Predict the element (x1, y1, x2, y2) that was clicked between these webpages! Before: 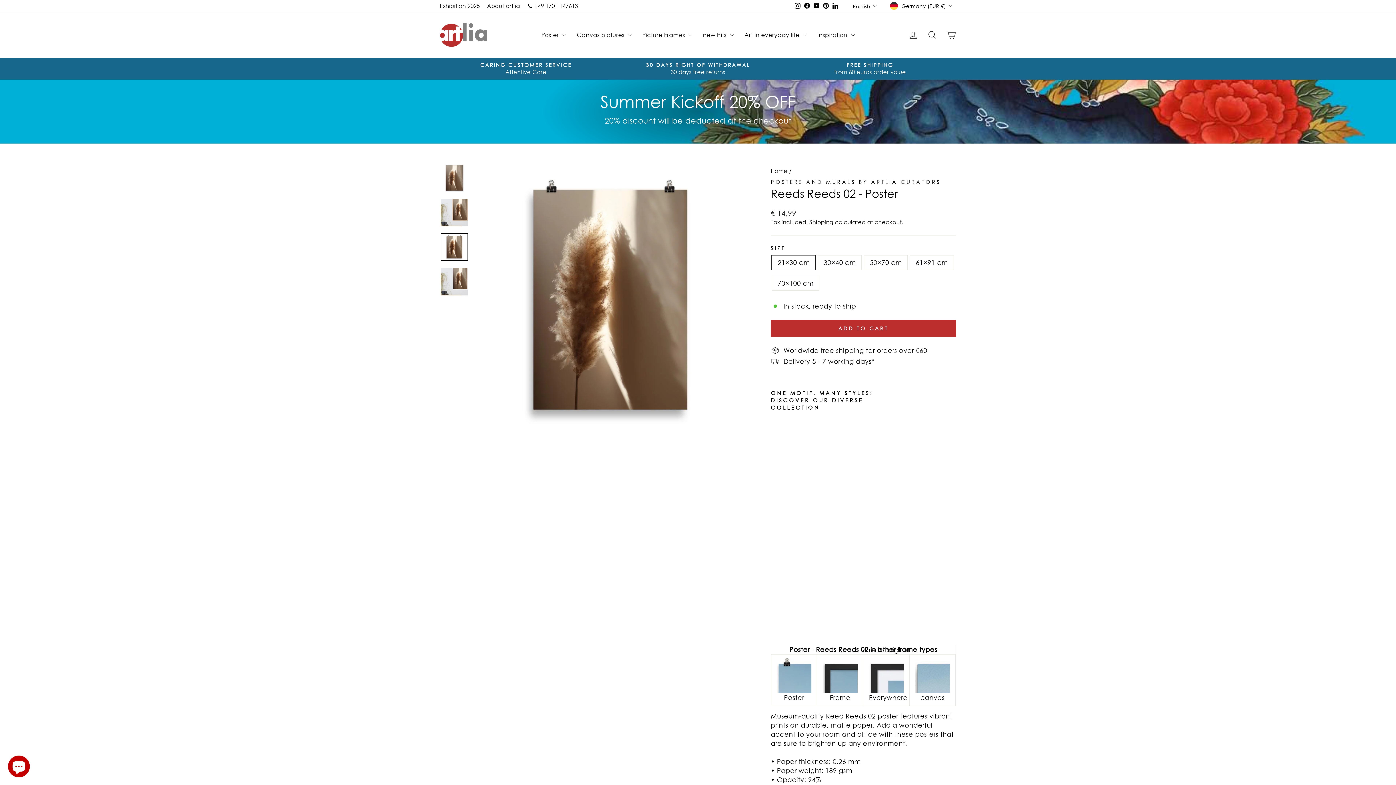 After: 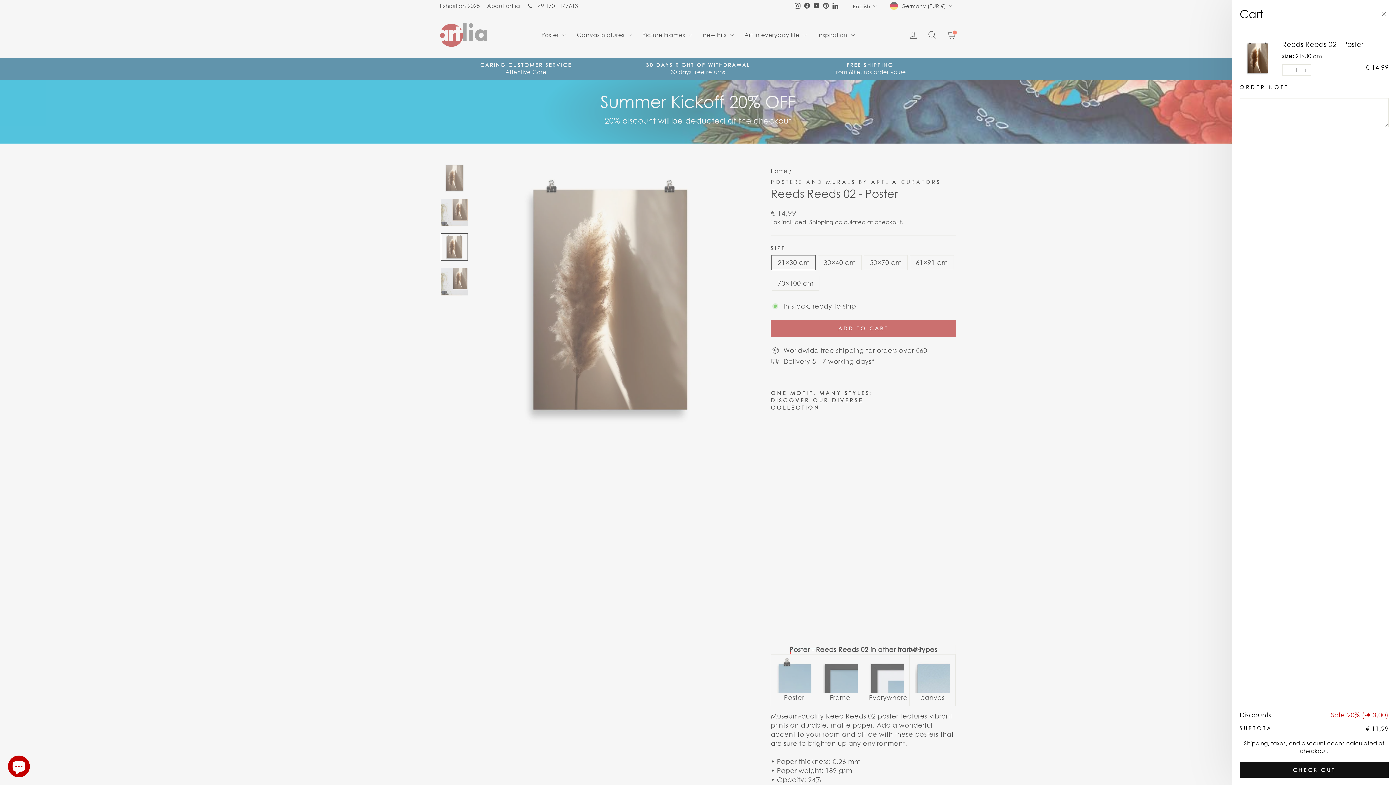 Action: label: ADD TO CART bbox: (770, 320, 956, 337)